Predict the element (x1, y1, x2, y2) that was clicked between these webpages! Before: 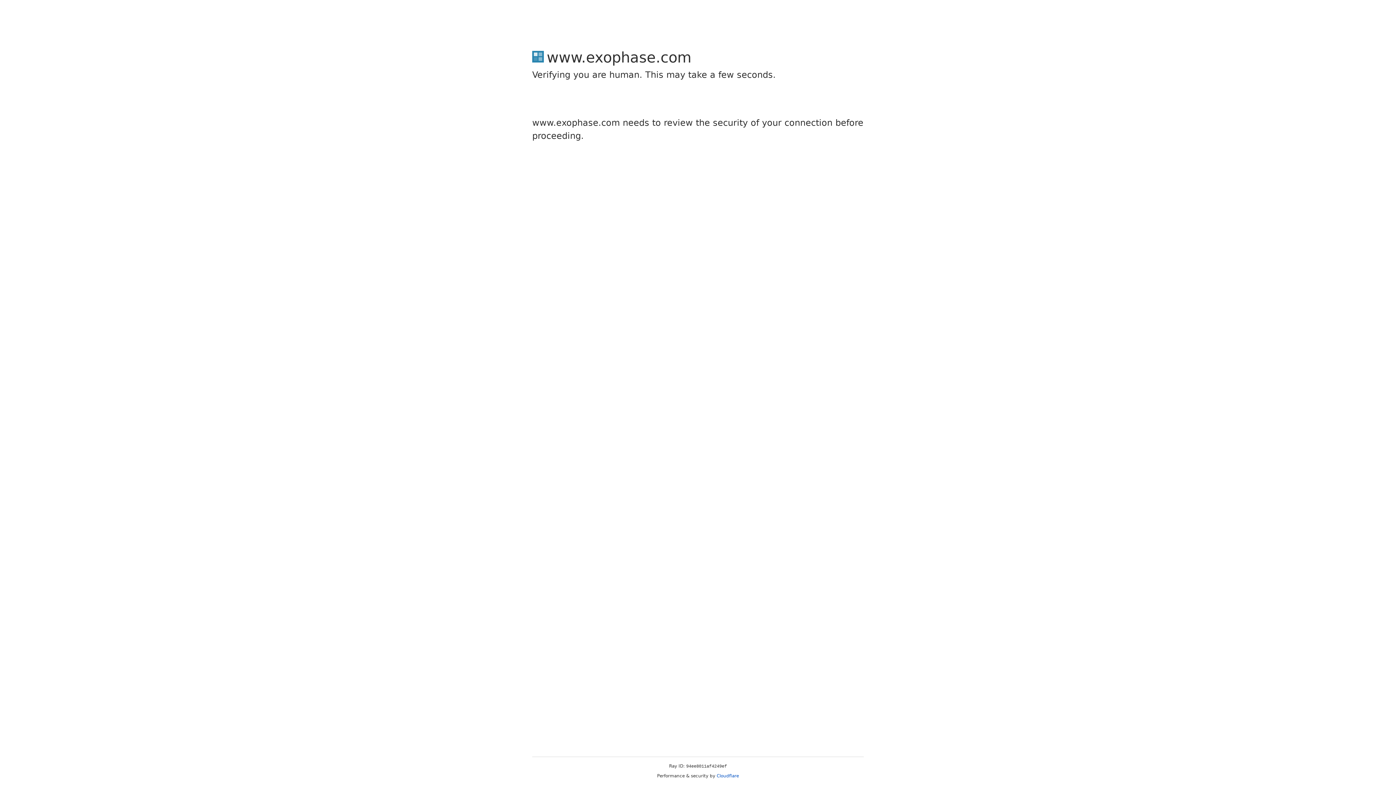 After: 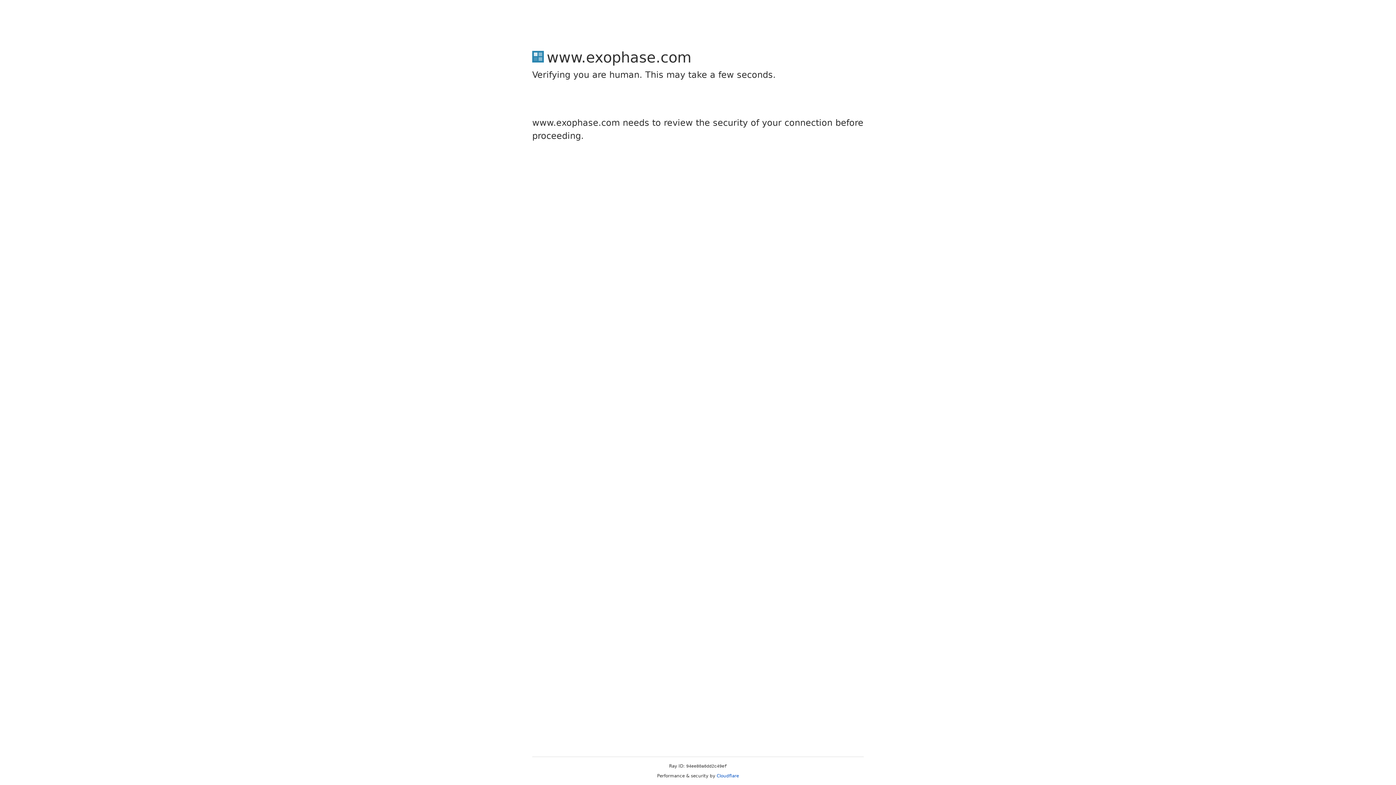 Action: label: Cloudflare bbox: (716, 773, 739, 778)